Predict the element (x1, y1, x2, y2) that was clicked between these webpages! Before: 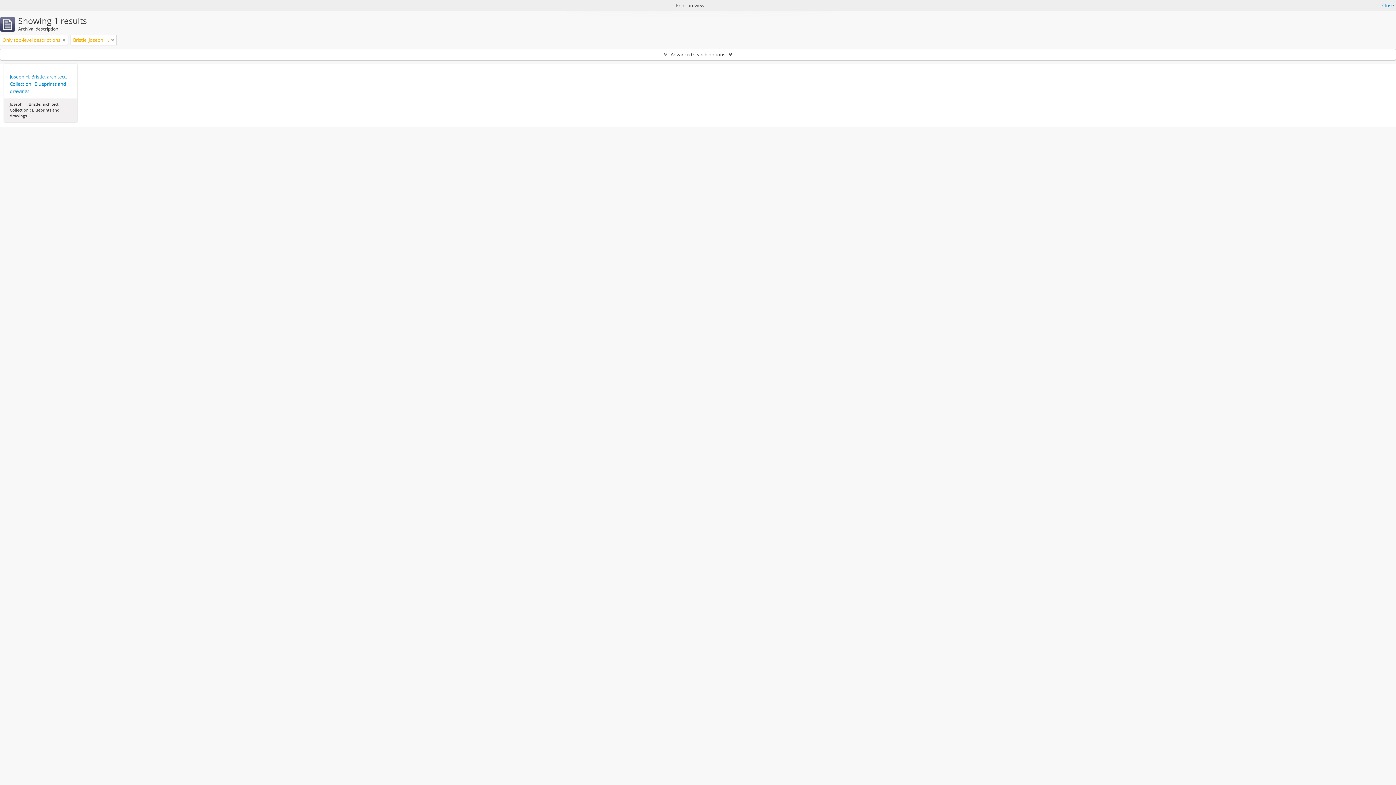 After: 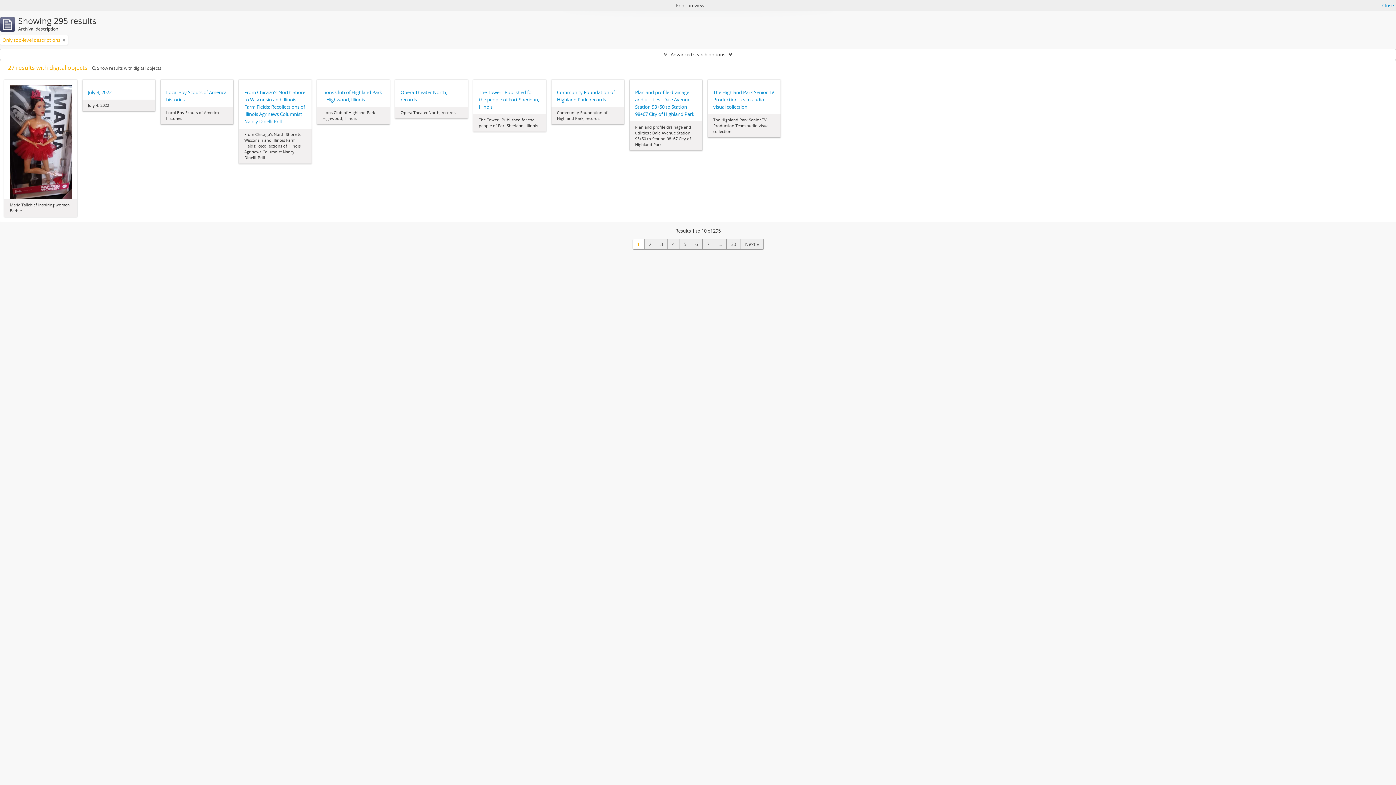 Action: bbox: (111, 36, 114, 43)